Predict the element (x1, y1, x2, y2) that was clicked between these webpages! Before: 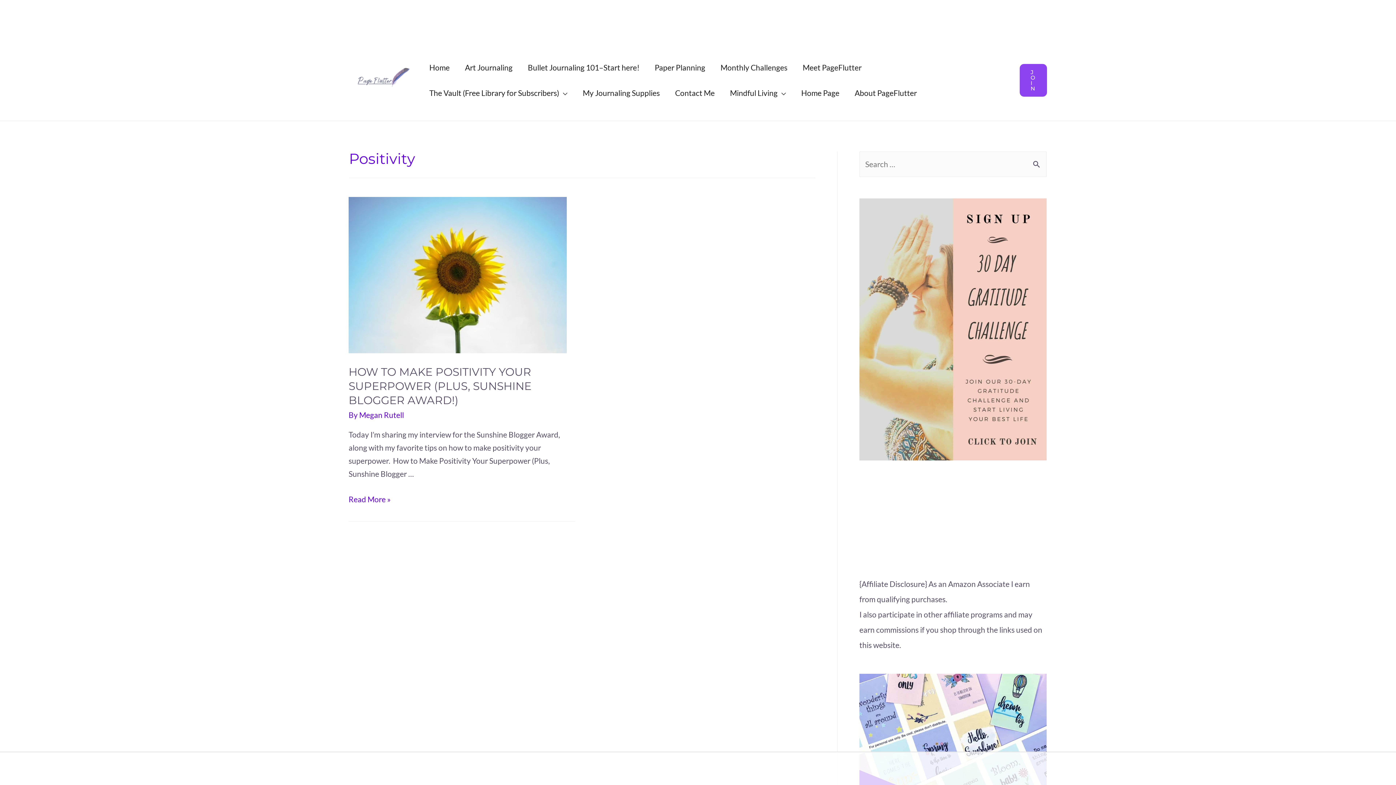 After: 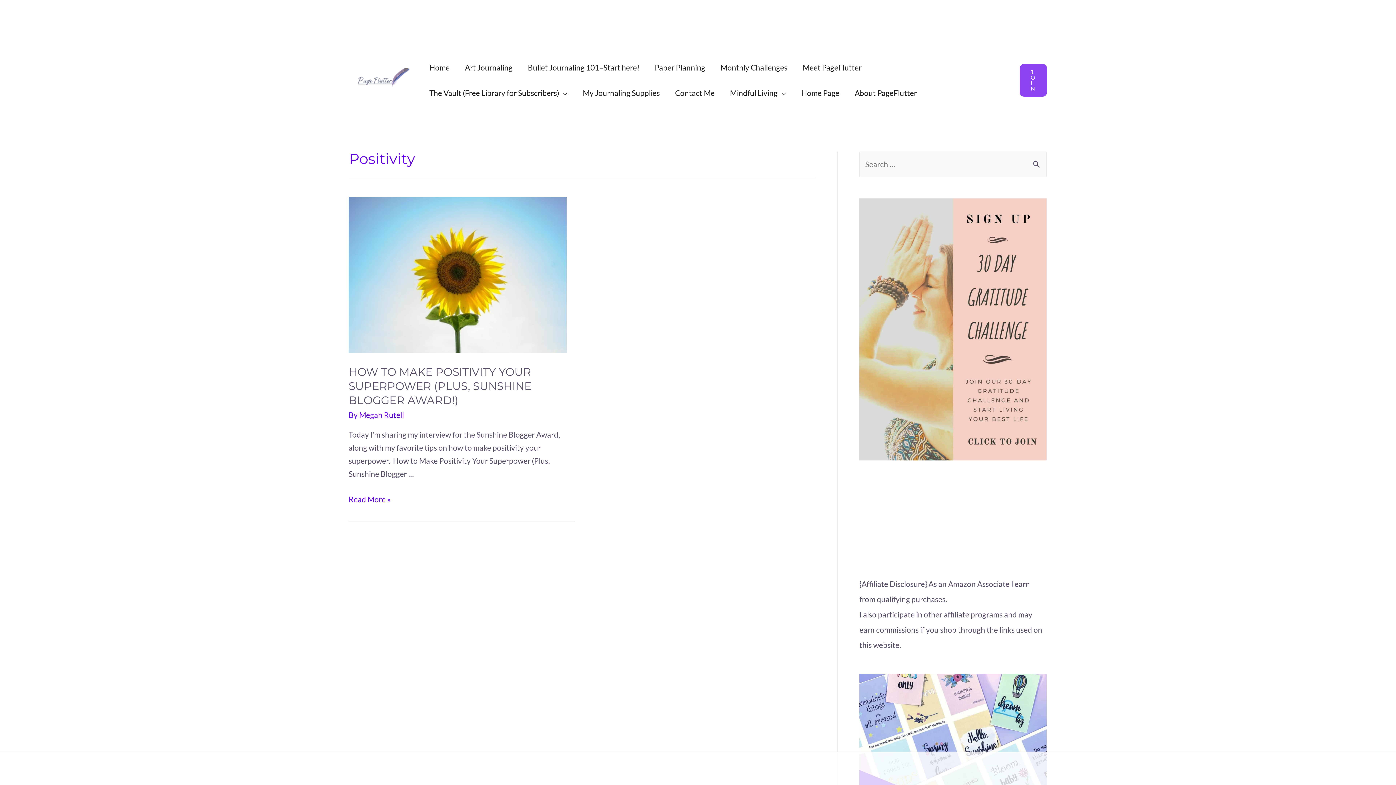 Action: bbox: (859, 448, 1046, 457)